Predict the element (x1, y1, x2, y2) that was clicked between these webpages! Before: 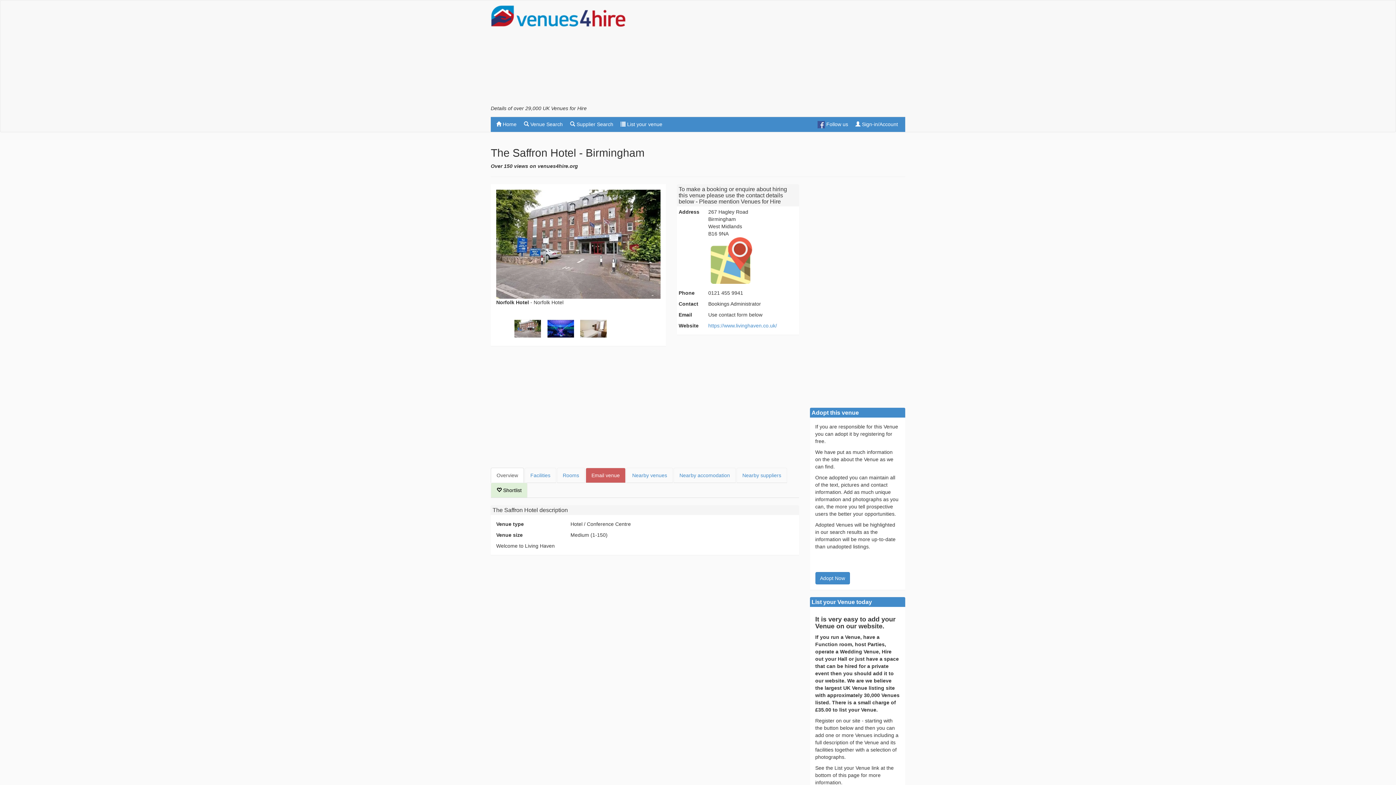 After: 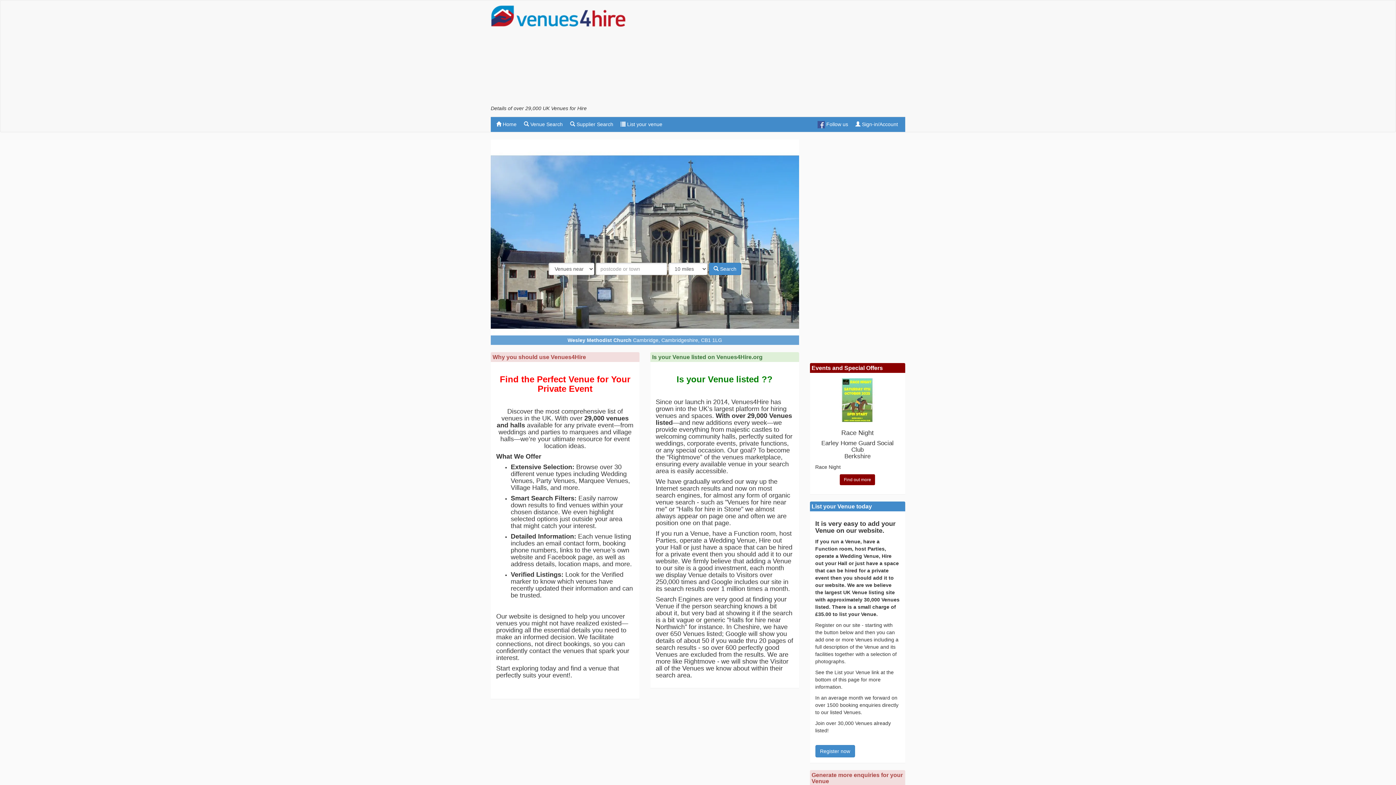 Action: label:  Home bbox: (496, 117, 524, 131)